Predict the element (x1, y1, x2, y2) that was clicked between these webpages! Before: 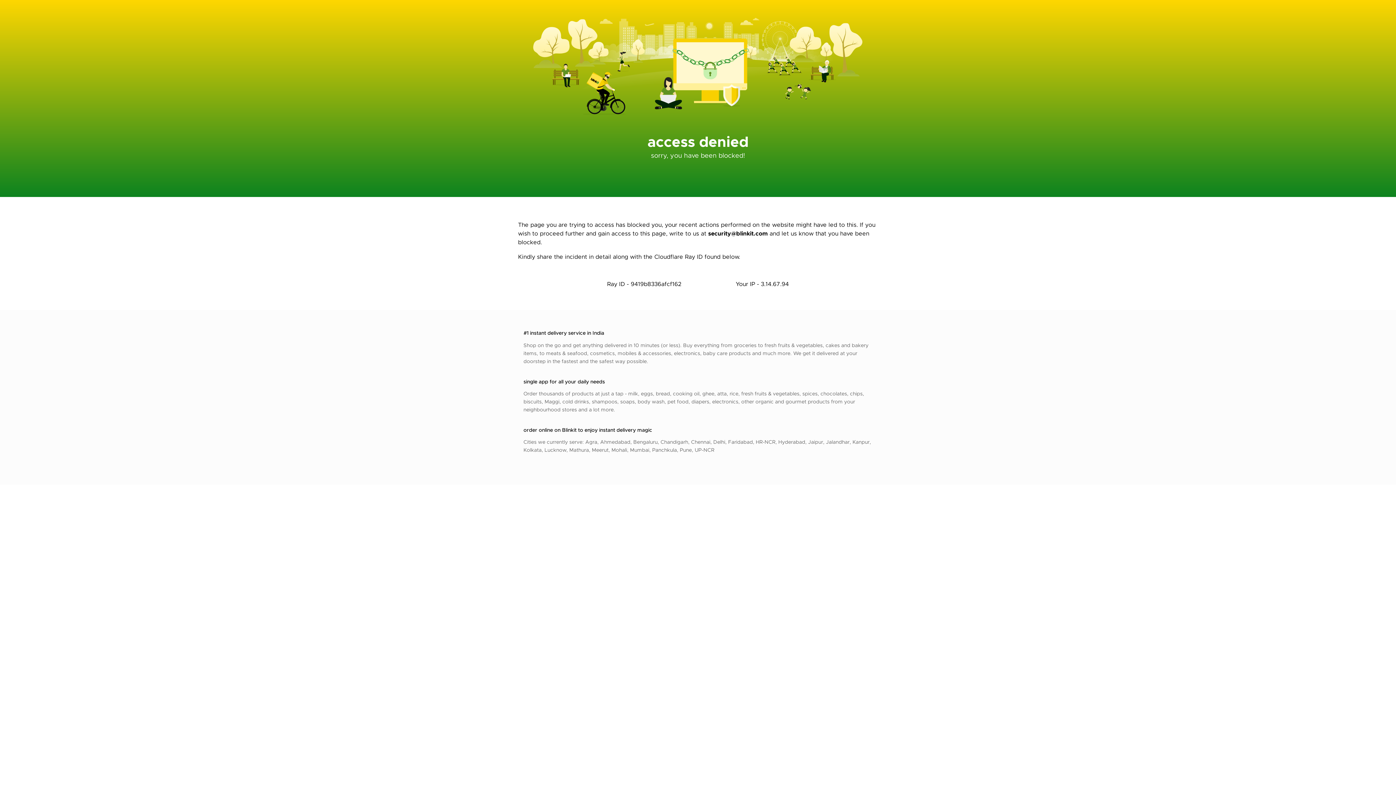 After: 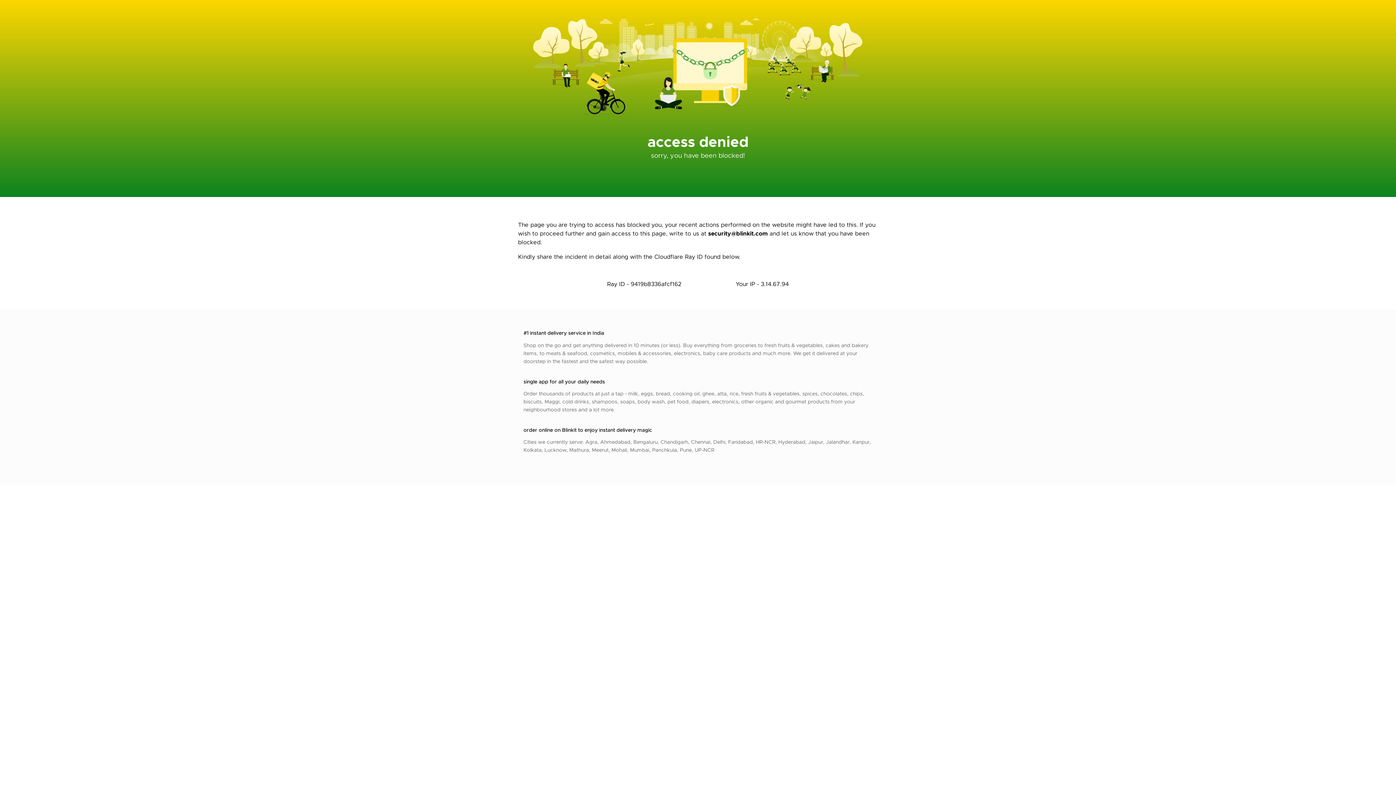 Action: bbox: (708, 229, 768, 237) label: security@blinkit.com